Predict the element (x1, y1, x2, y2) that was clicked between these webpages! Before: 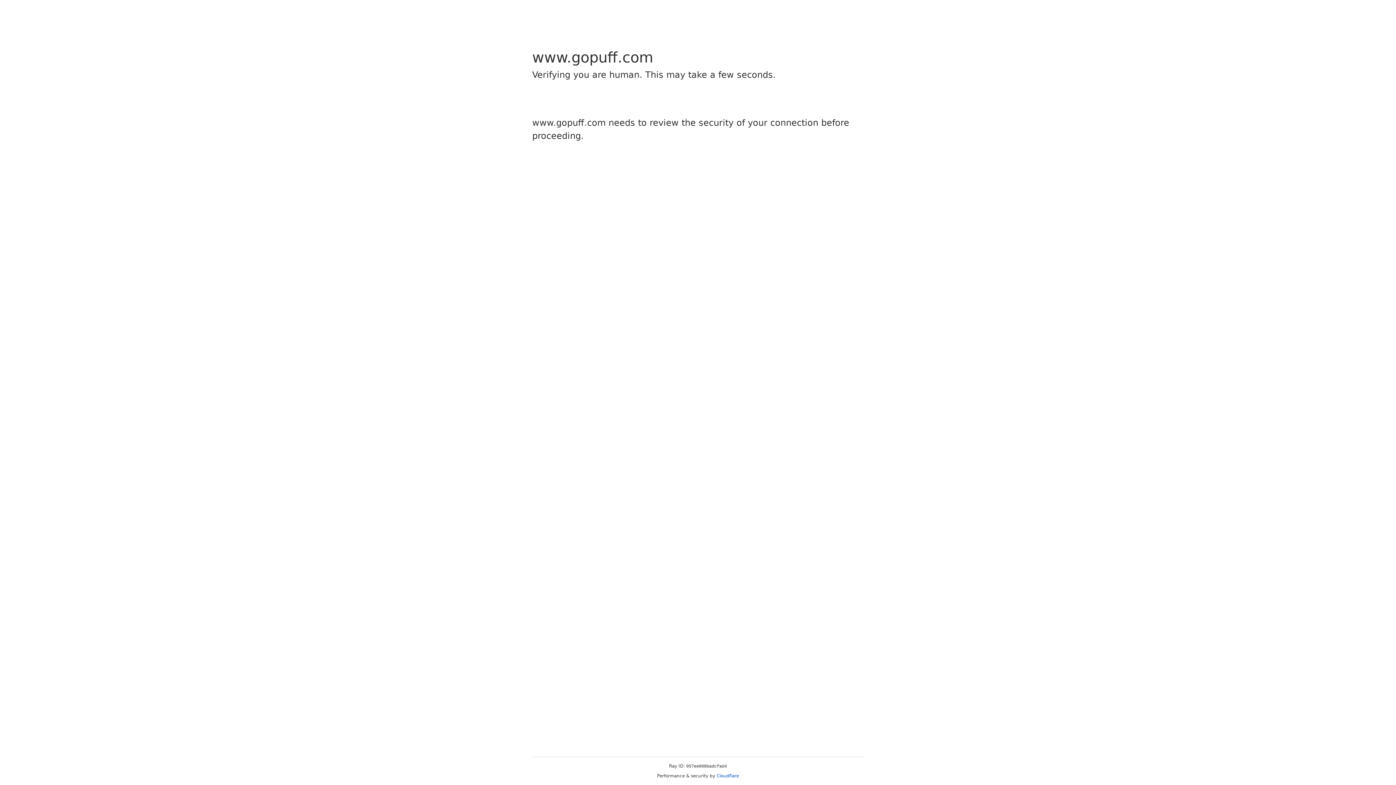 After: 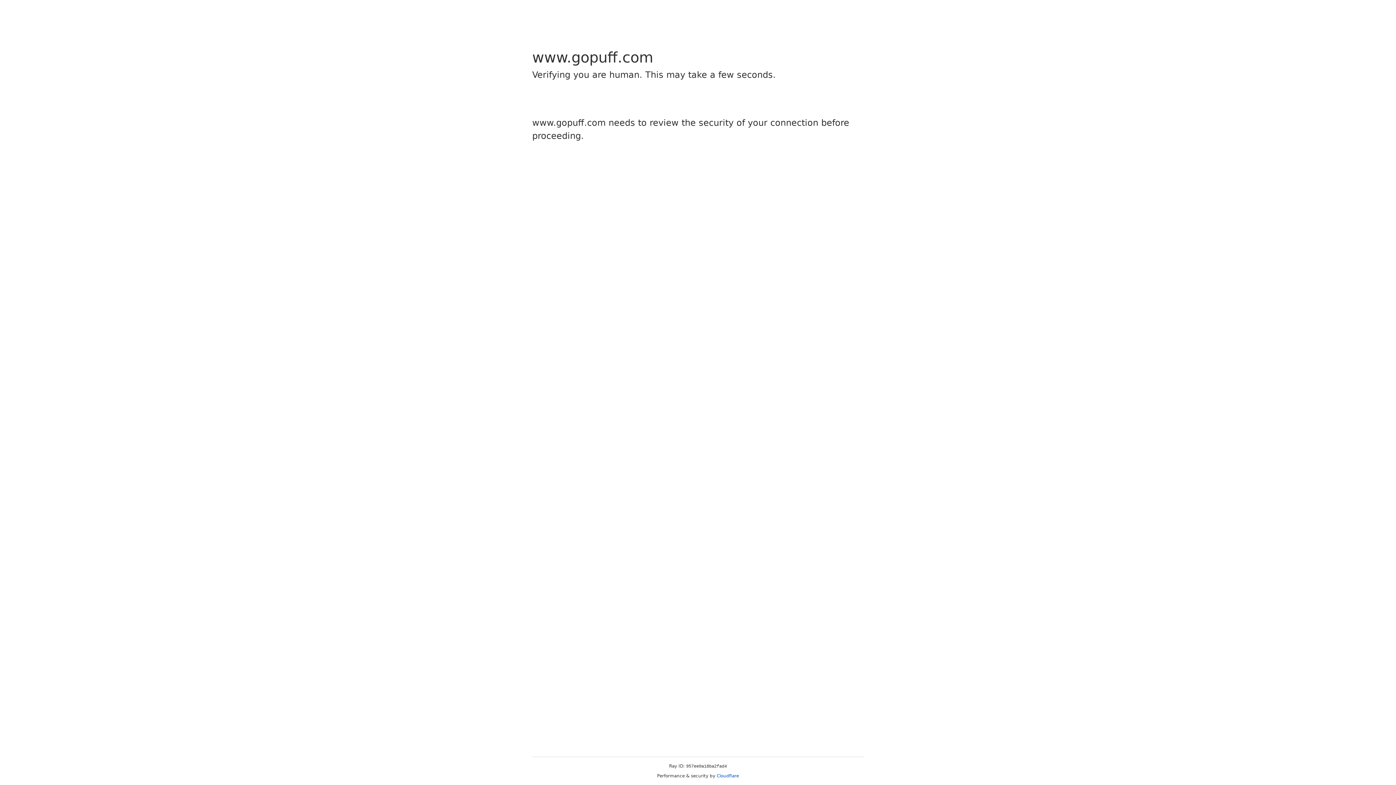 Action: label: Cloudflare bbox: (716, 773, 739, 778)